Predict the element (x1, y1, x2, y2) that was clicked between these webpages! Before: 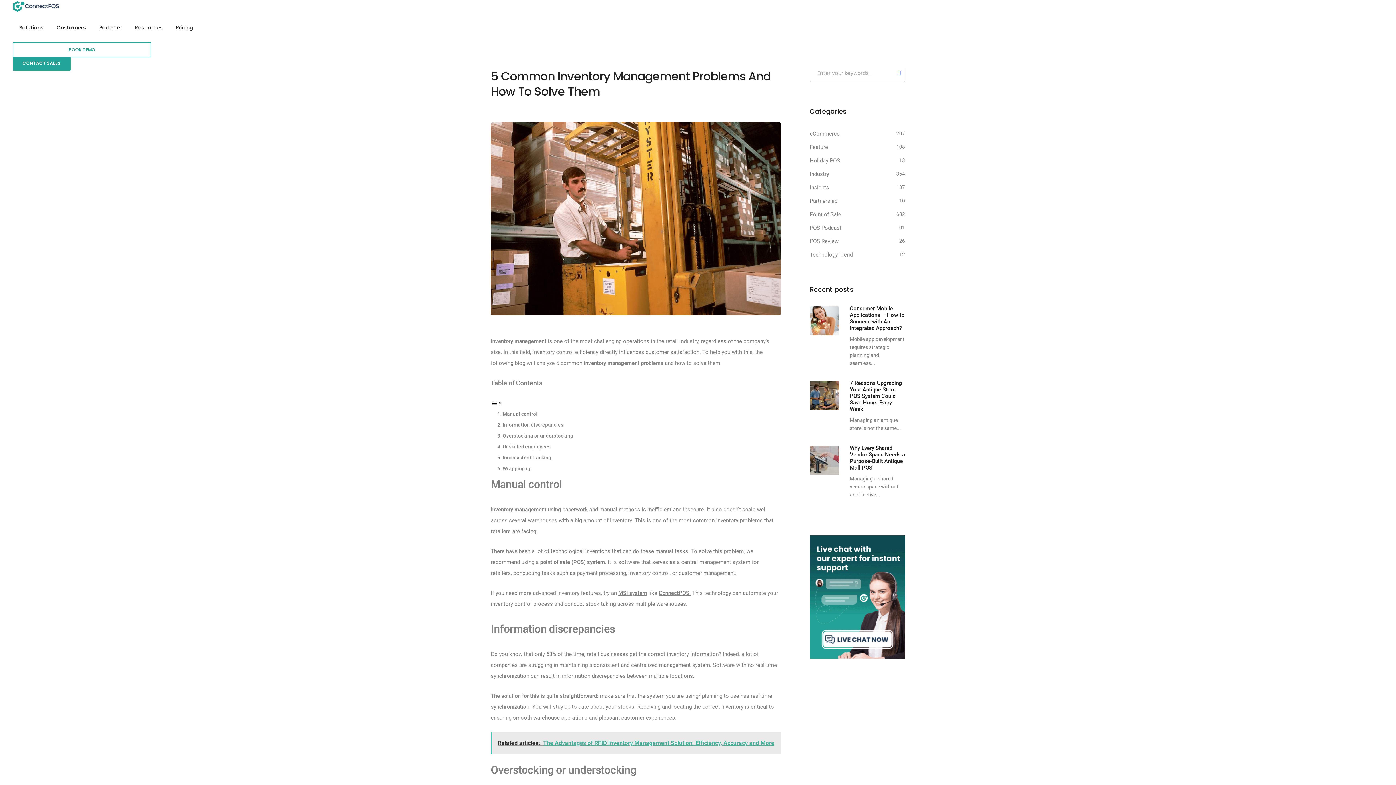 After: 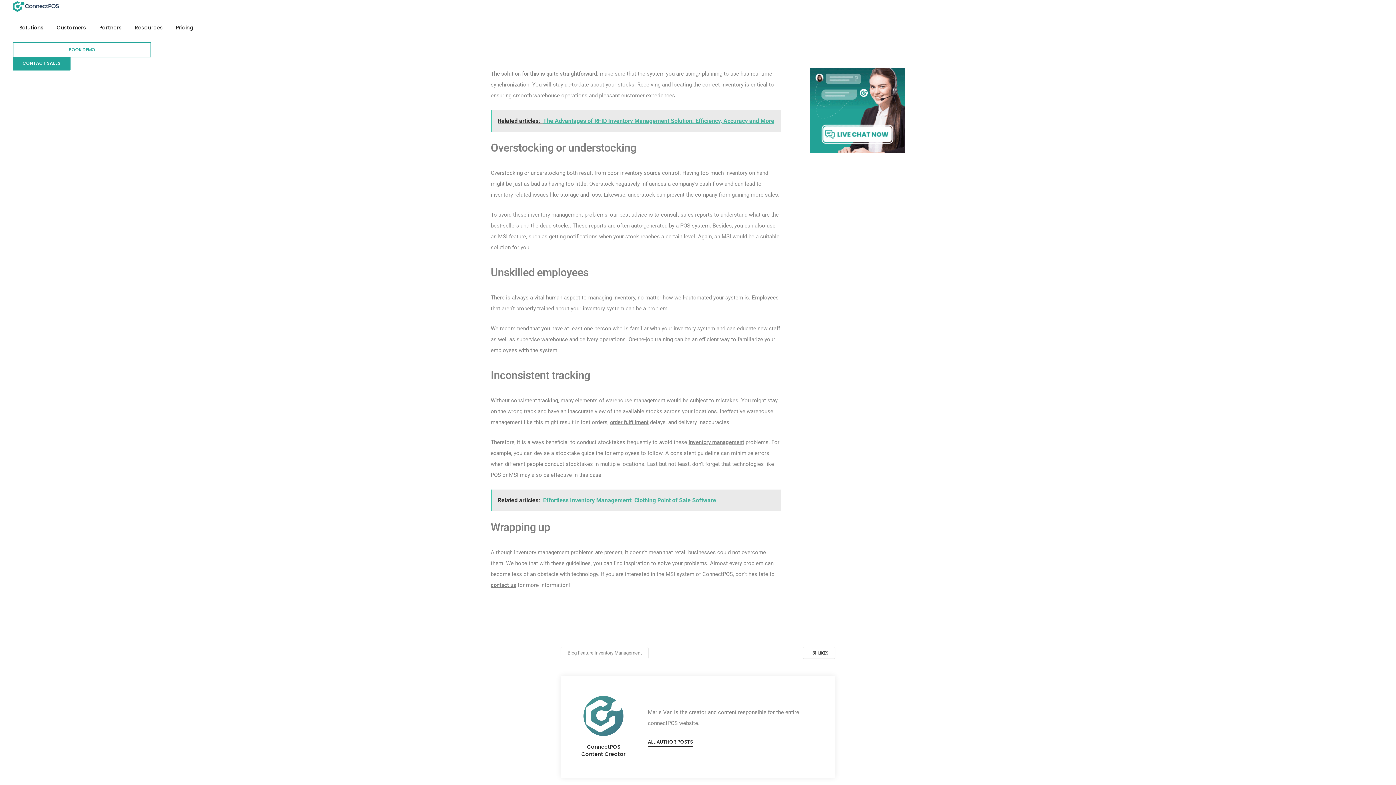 Action: label: Information discrepancies bbox: (502, 422, 563, 427)